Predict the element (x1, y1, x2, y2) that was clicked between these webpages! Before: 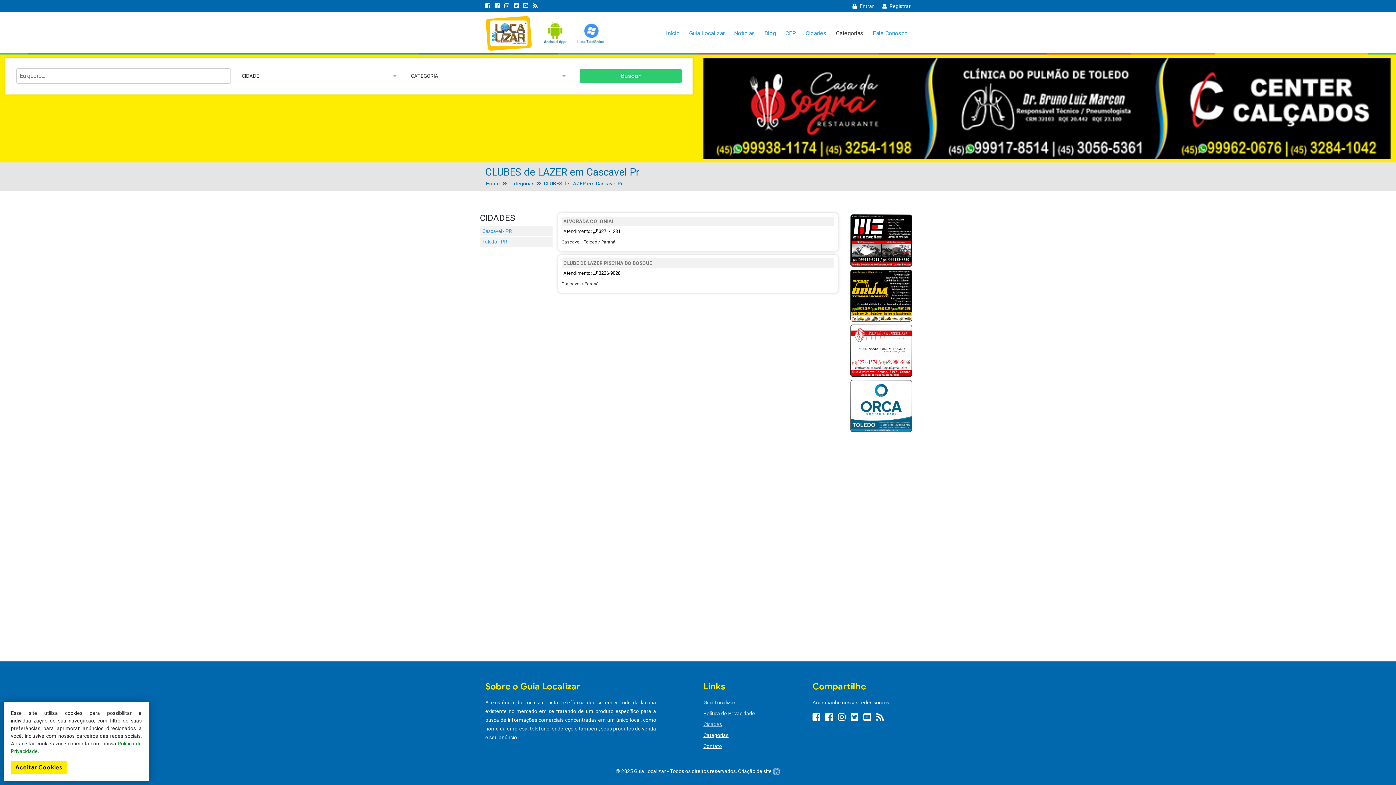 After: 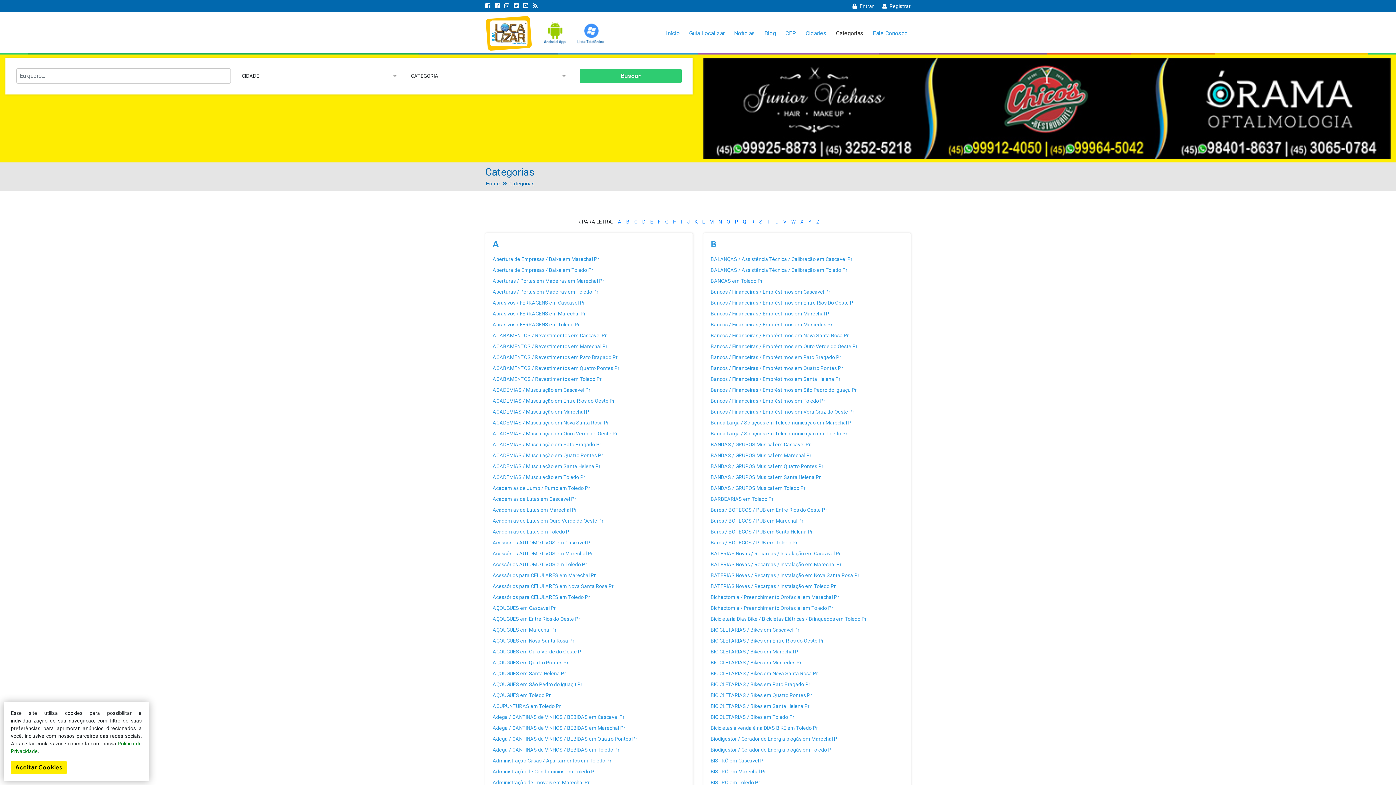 Action: bbox: (703, 732, 728, 738) label: Categorias